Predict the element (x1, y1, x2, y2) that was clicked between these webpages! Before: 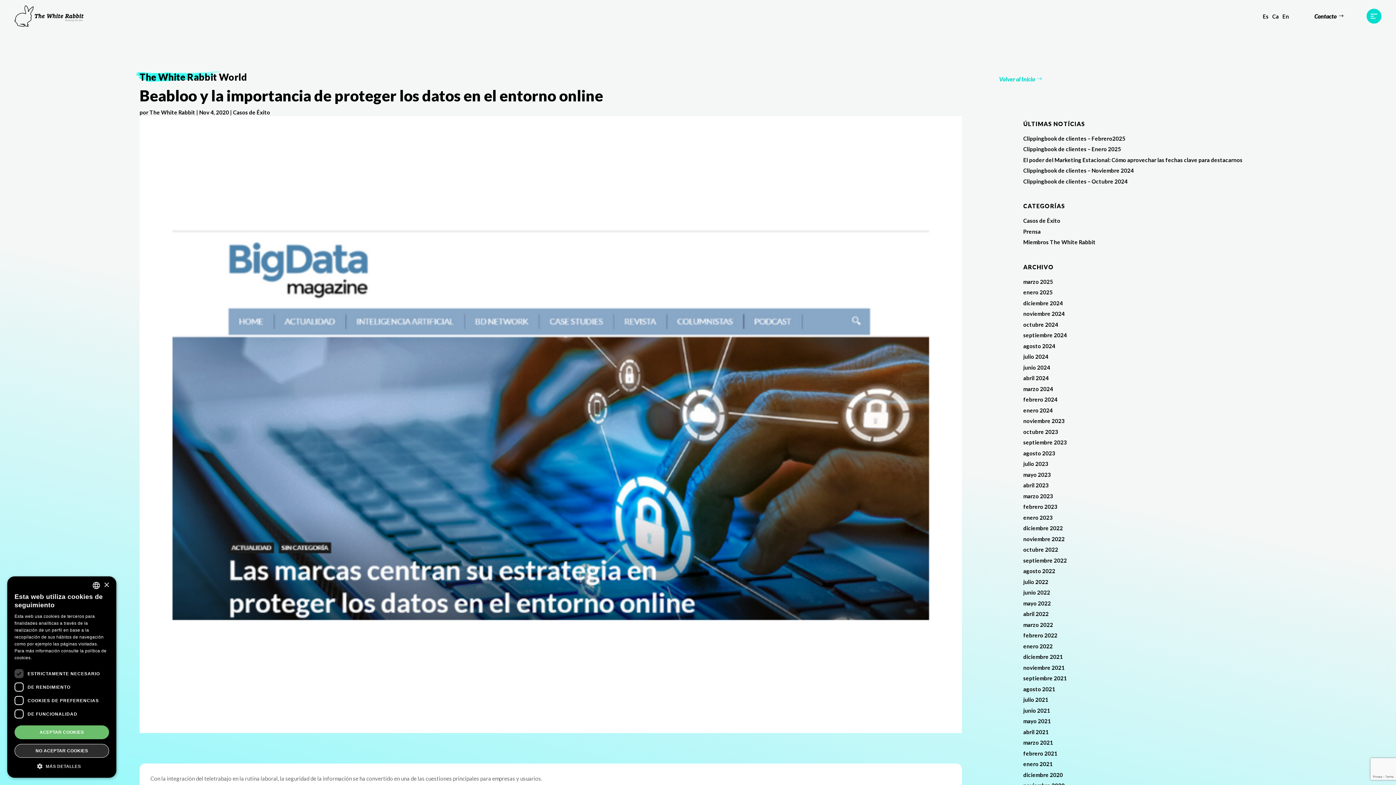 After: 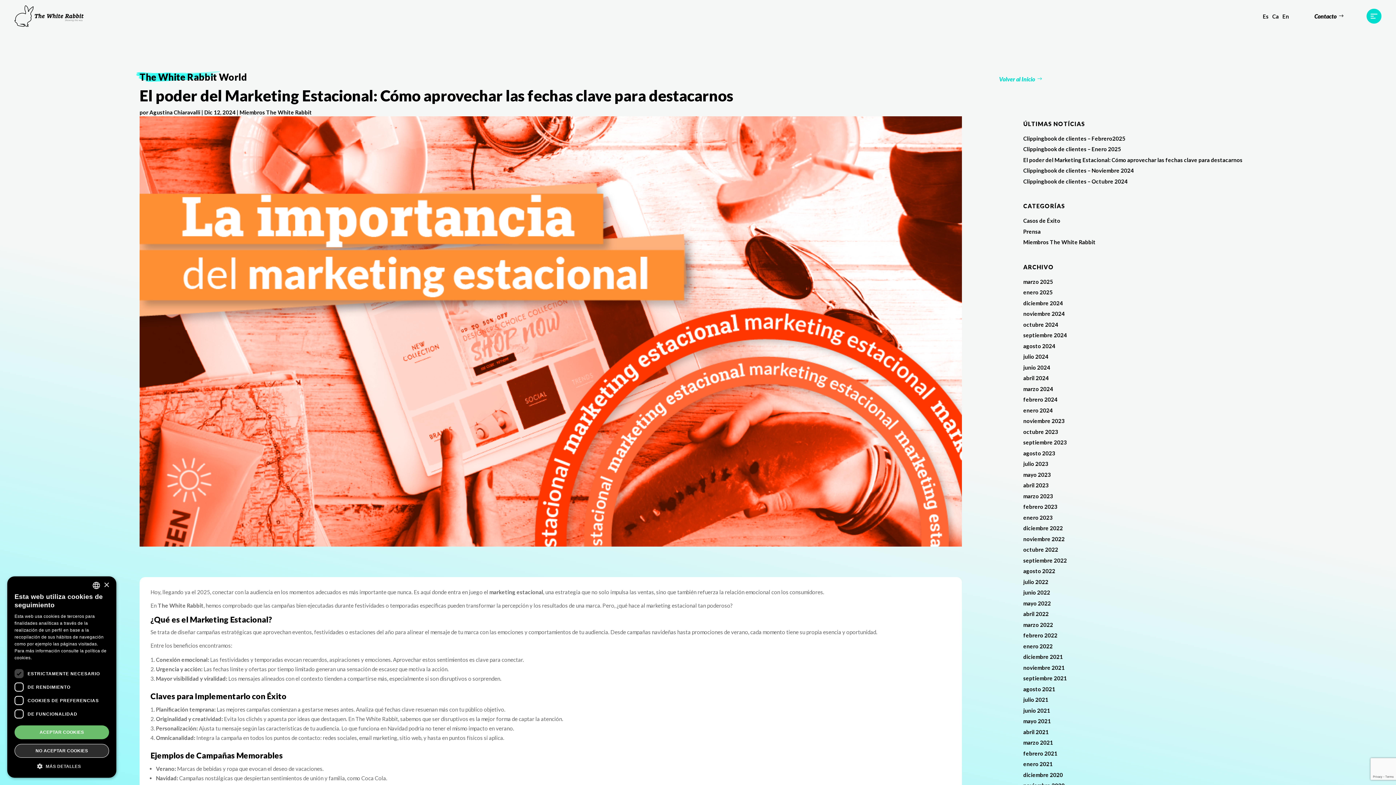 Action: bbox: (1023, 156, 1242, 163) label: El poder del Marketing Estacional: Cómo aprovechar las fechas clave para destacarnos